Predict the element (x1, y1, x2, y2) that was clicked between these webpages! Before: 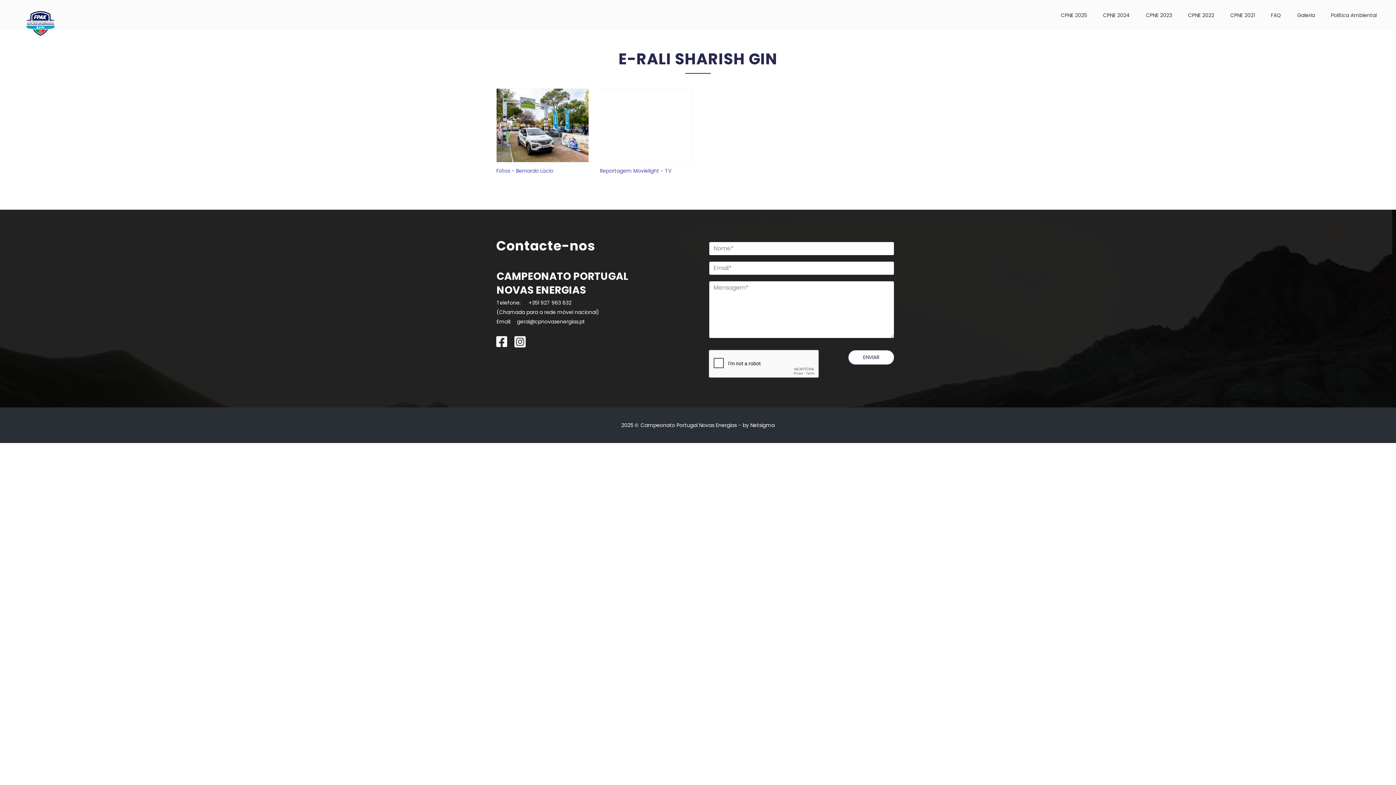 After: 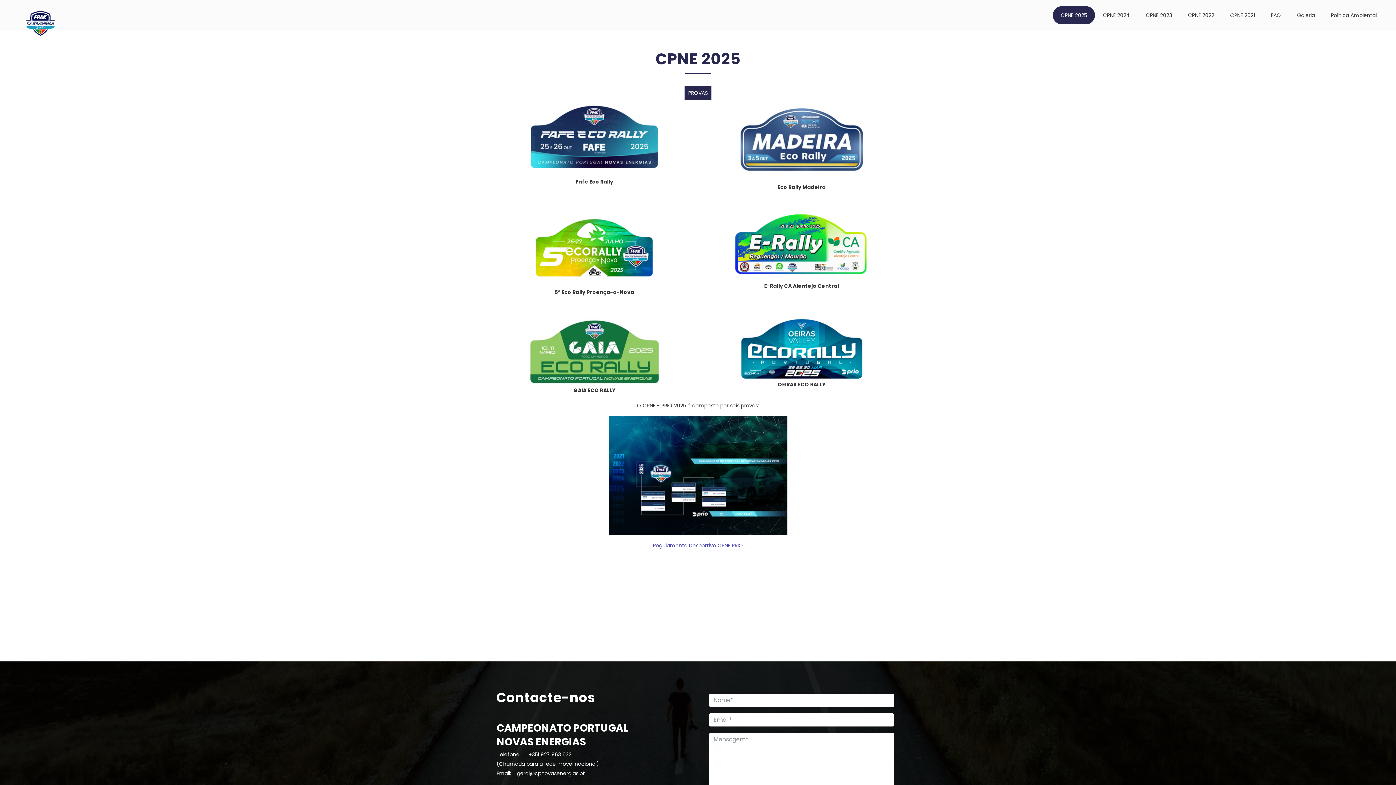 Action: bbox: (1053, 6, 1095, 24) label: CPNE 2025